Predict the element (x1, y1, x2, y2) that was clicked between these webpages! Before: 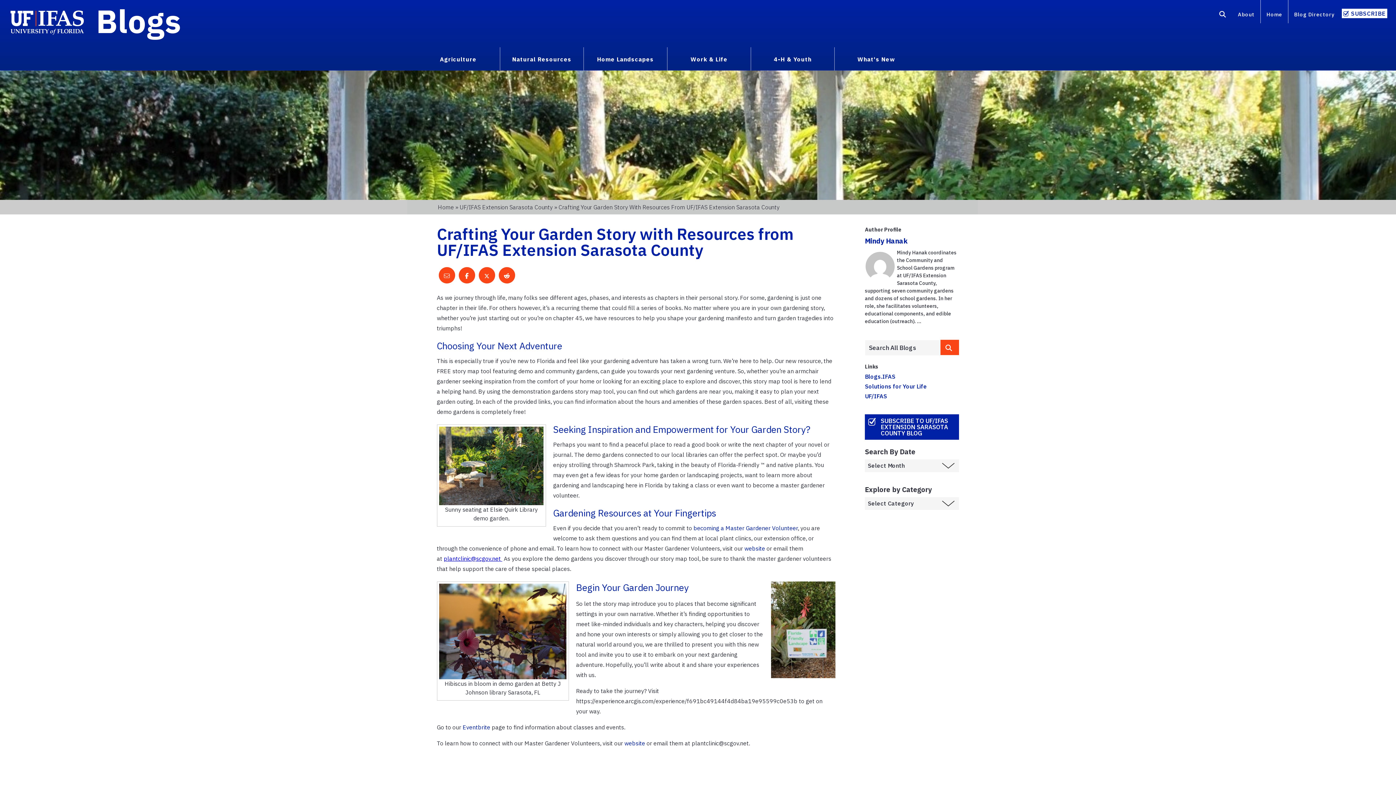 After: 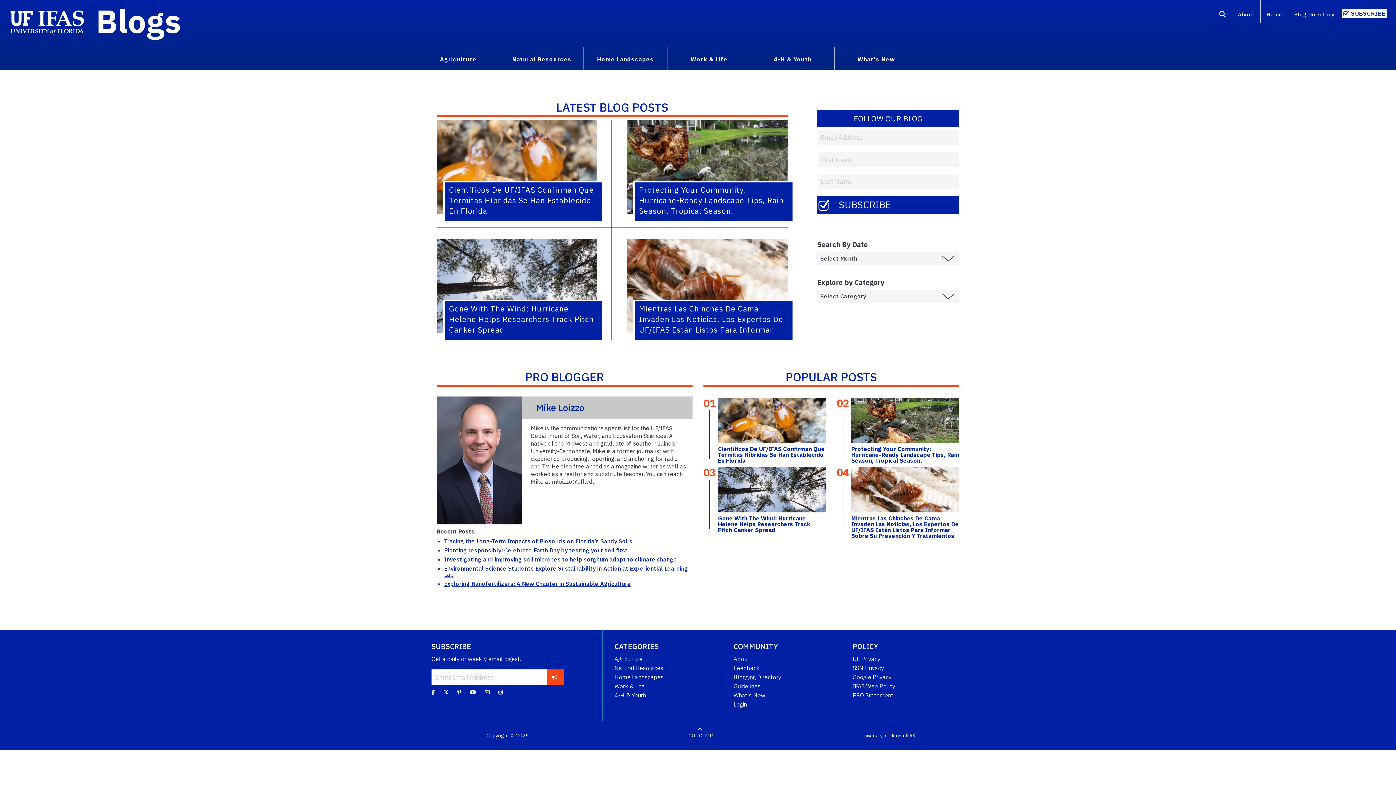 Action: label: Blogs.IFAS bbox: (865, 373, 895, 380)